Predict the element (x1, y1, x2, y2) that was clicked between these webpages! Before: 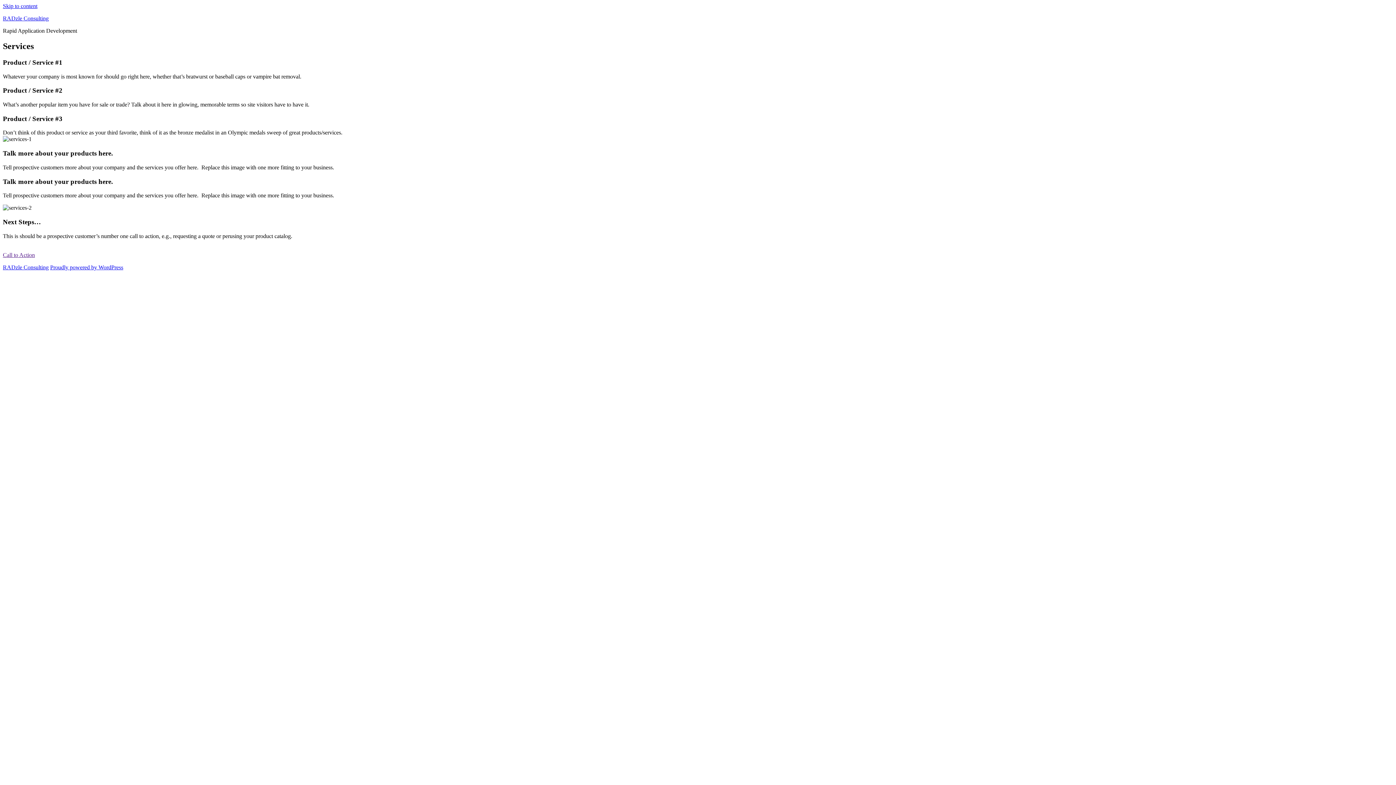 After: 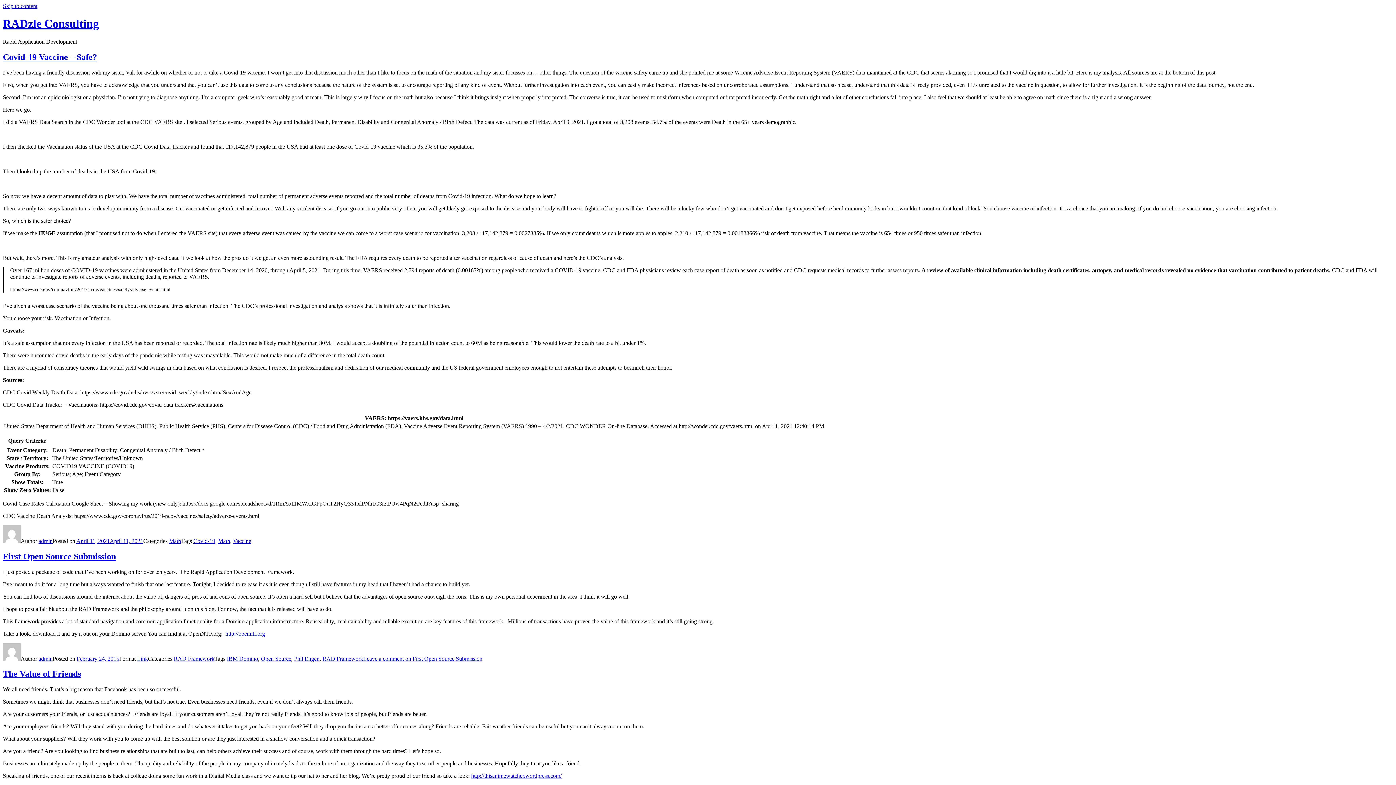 Action: bbox: (2, 15, 48, 21) label: RADzle Consulting